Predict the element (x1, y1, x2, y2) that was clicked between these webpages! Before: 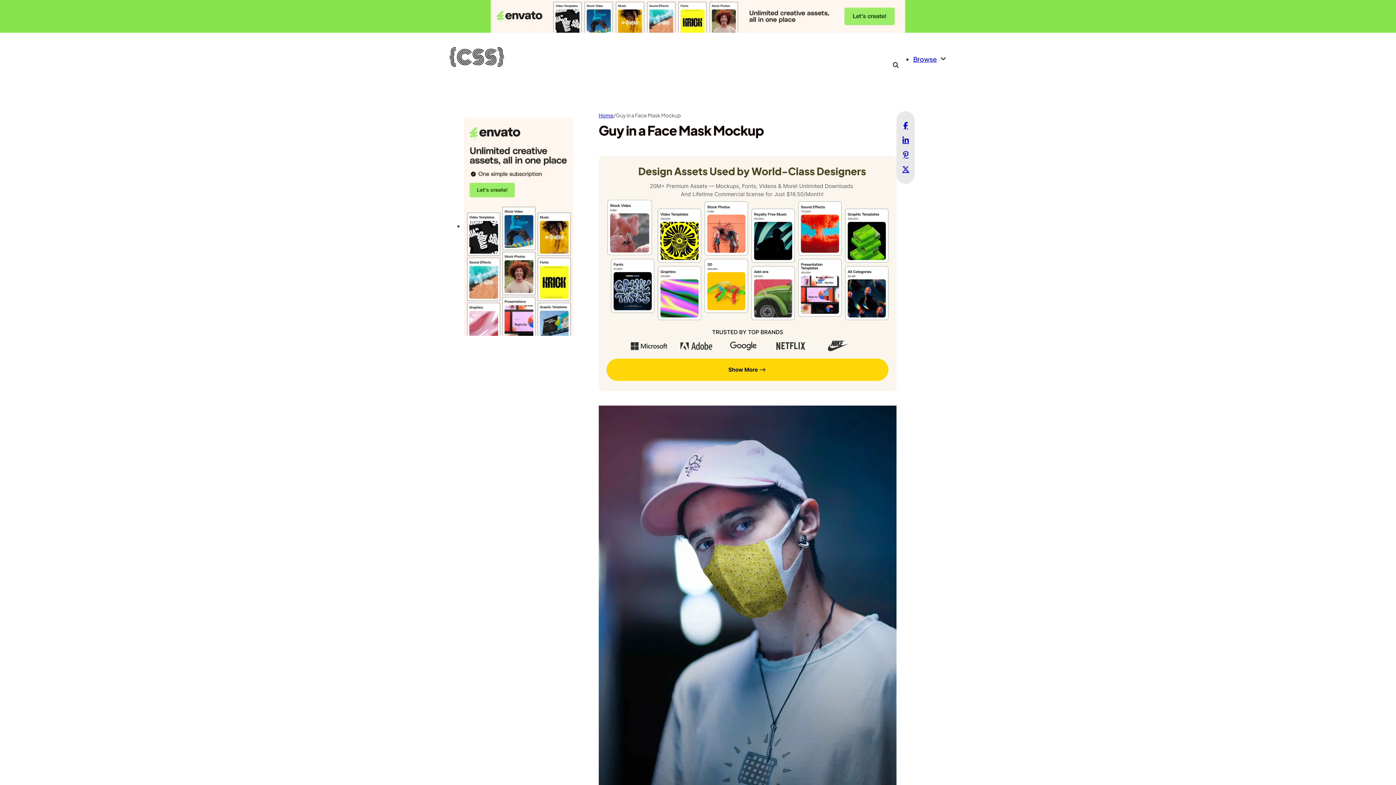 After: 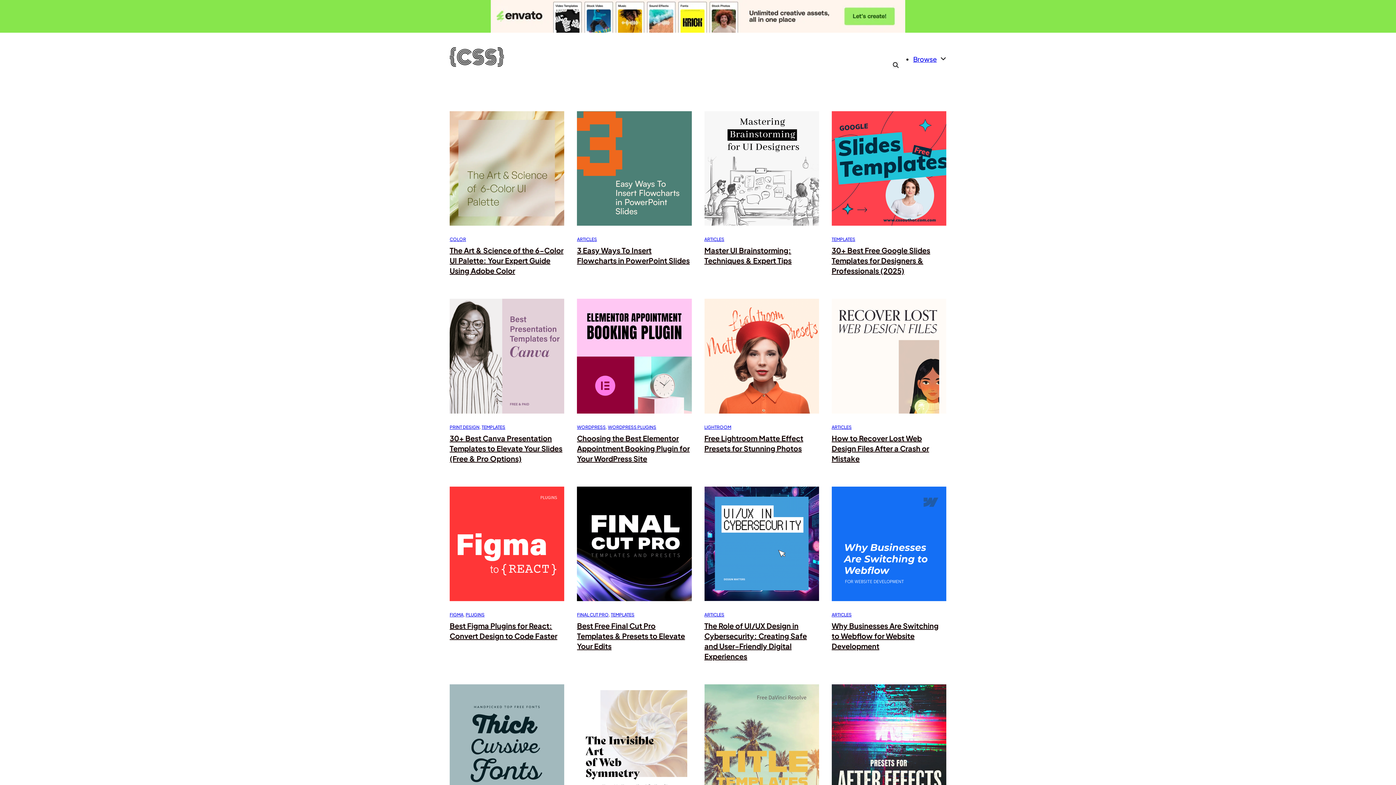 Action: bbox: (449, 47, 504, 66)